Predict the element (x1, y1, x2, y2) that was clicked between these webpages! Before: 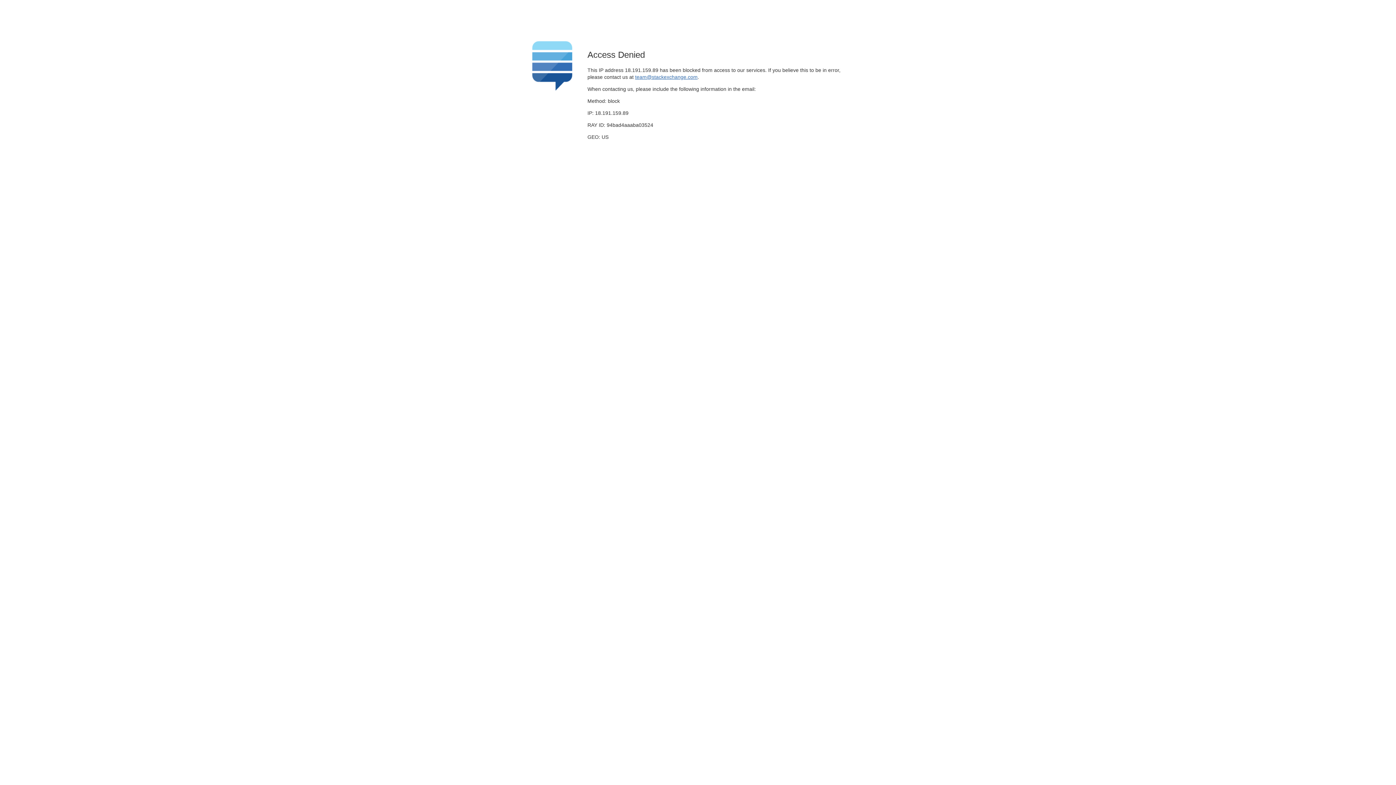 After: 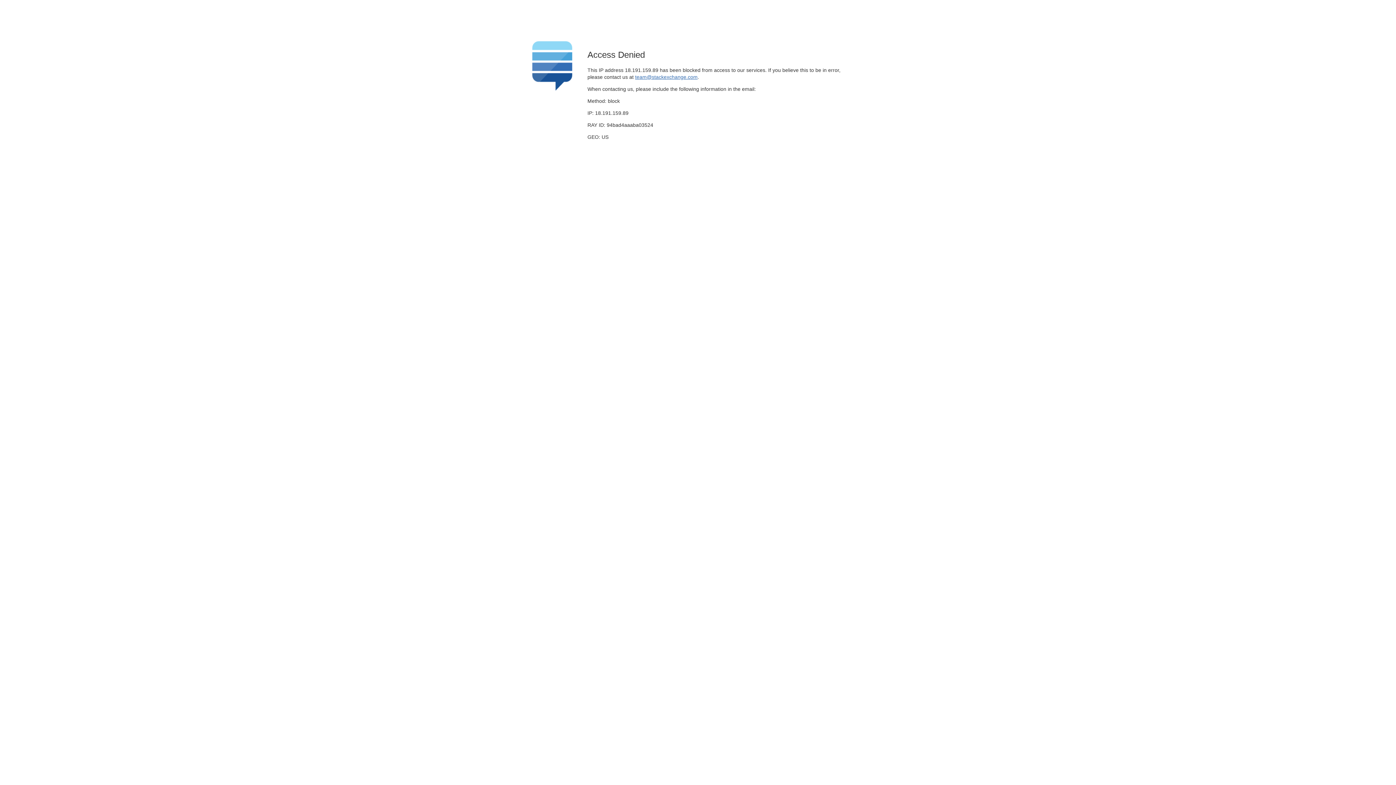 Action: label: team@stackexchange.com bbox: (635, 74, 697, 79)